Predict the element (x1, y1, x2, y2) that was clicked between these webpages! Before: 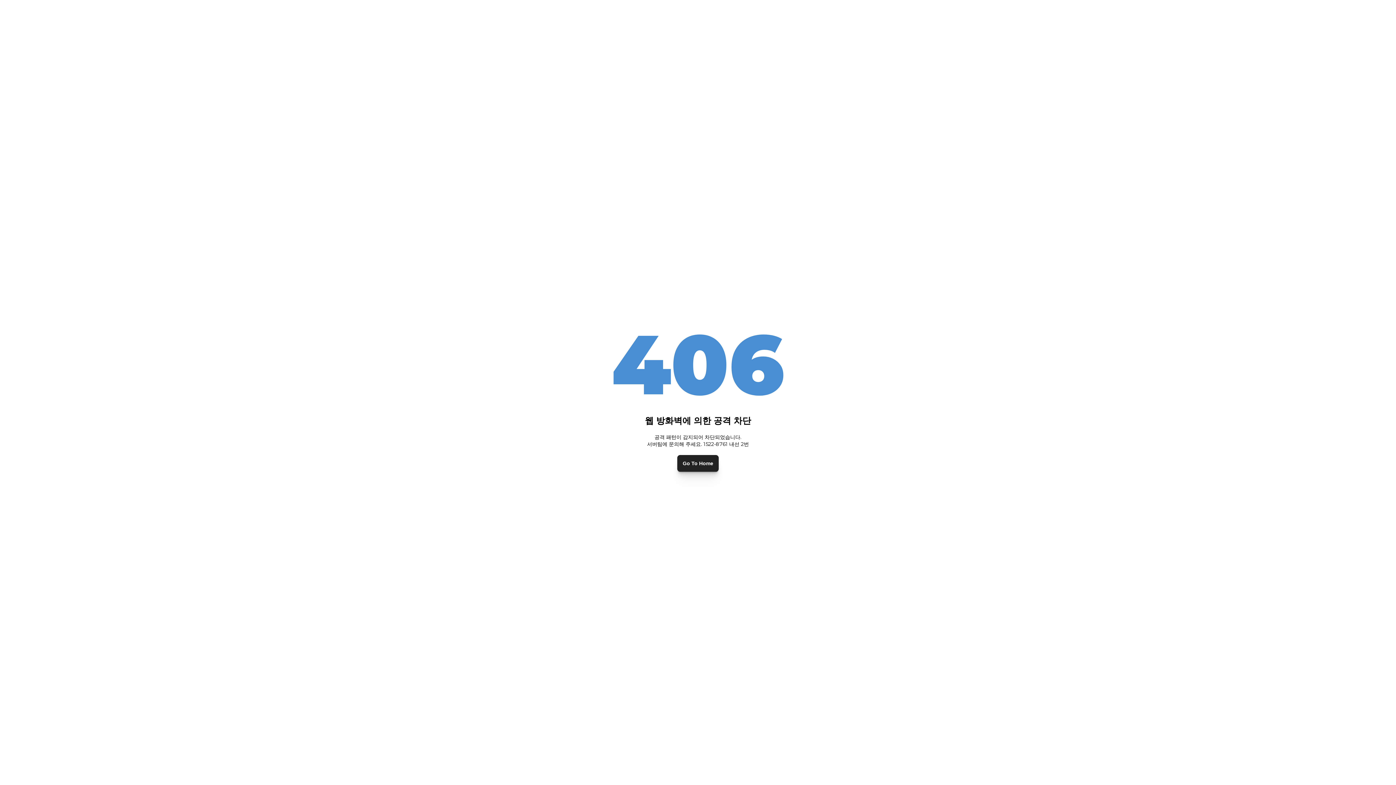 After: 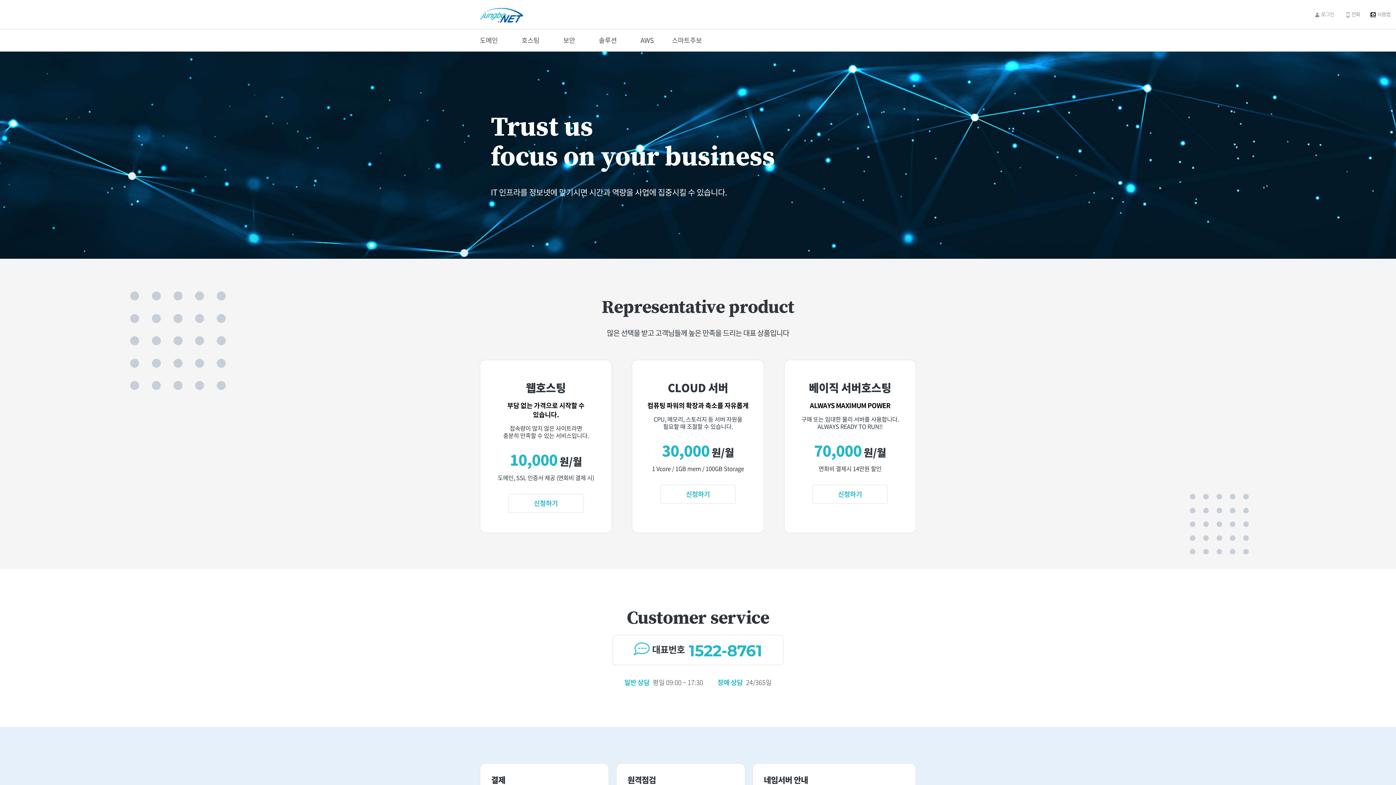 Action: label: Go To Home bbox: (677, 455, 718, 471)